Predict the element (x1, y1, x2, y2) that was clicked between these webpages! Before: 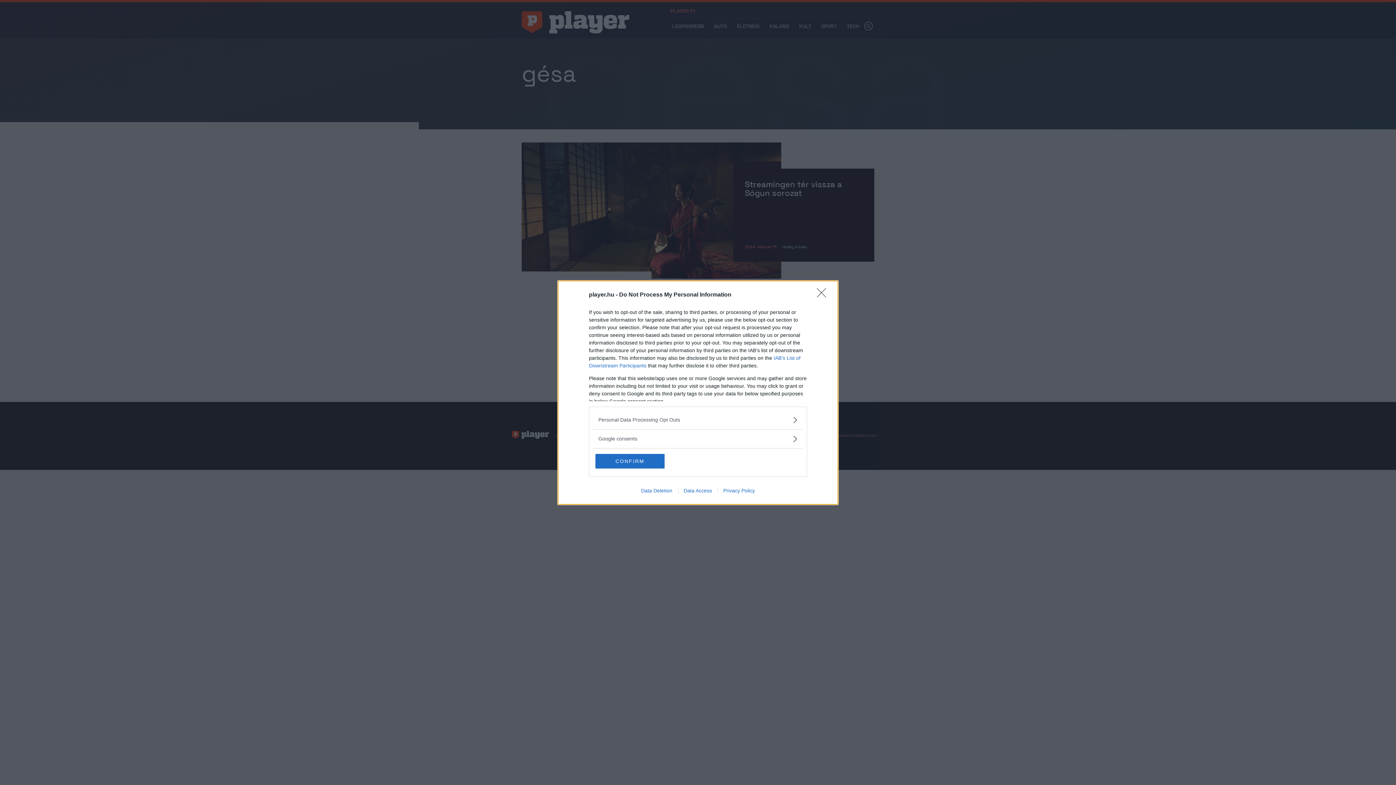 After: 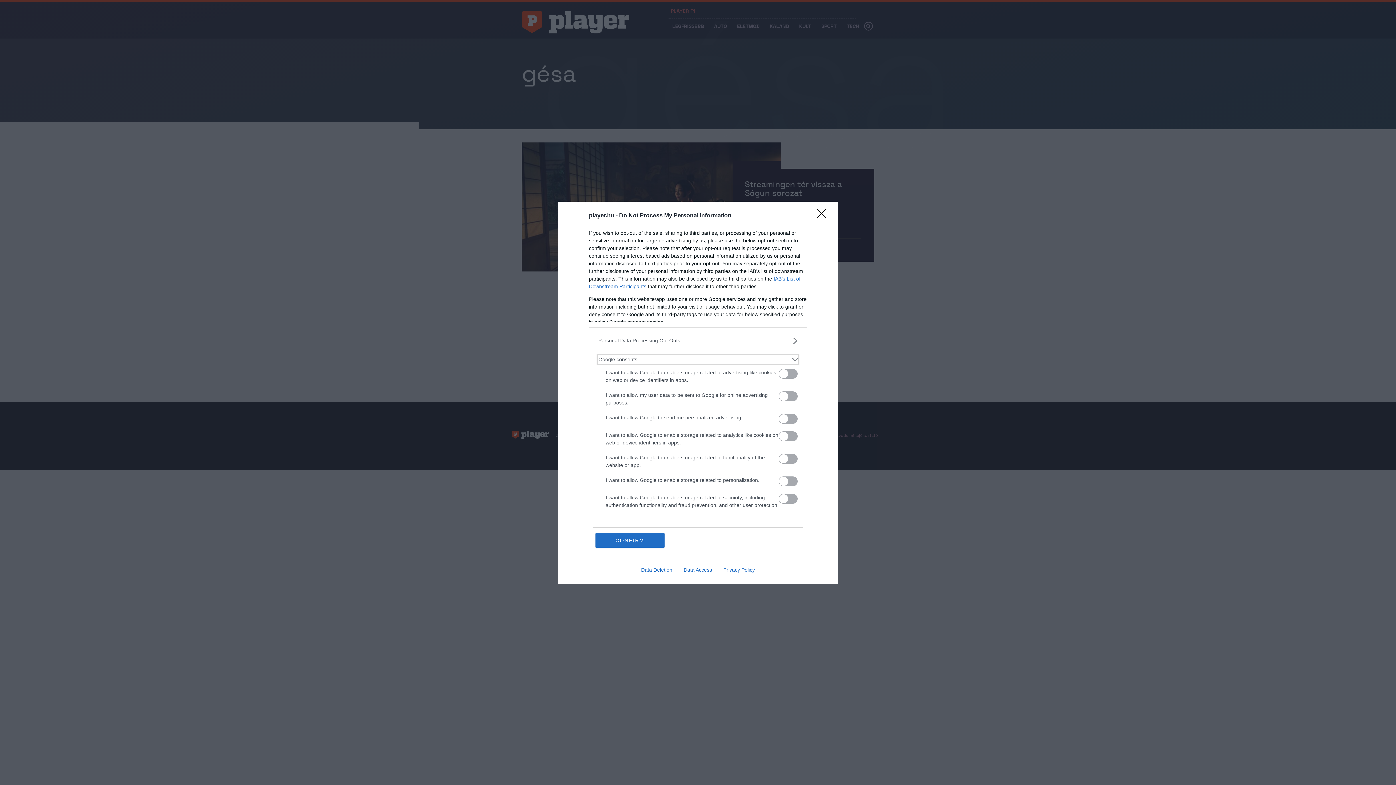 Action: label: Google consents bbox: (598, 435, 797, 442)